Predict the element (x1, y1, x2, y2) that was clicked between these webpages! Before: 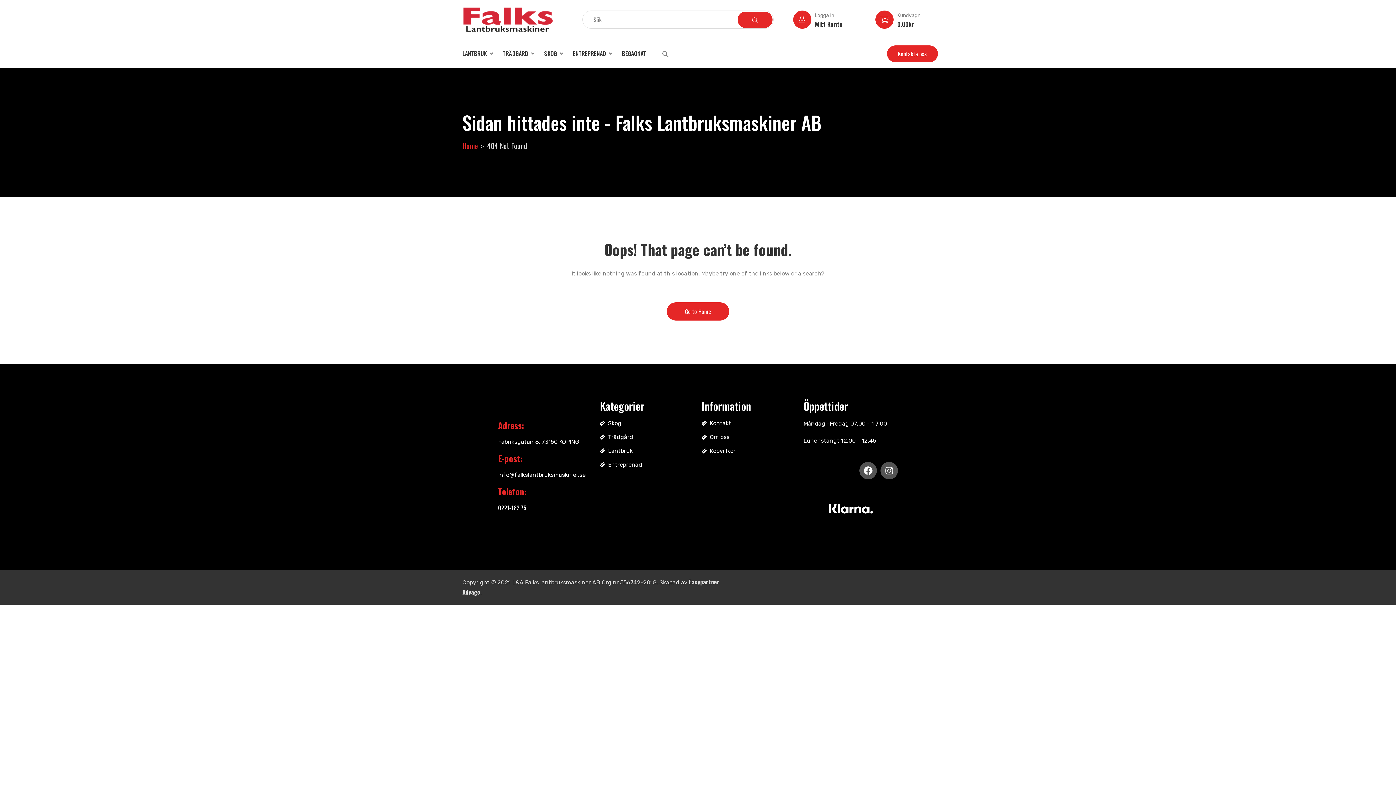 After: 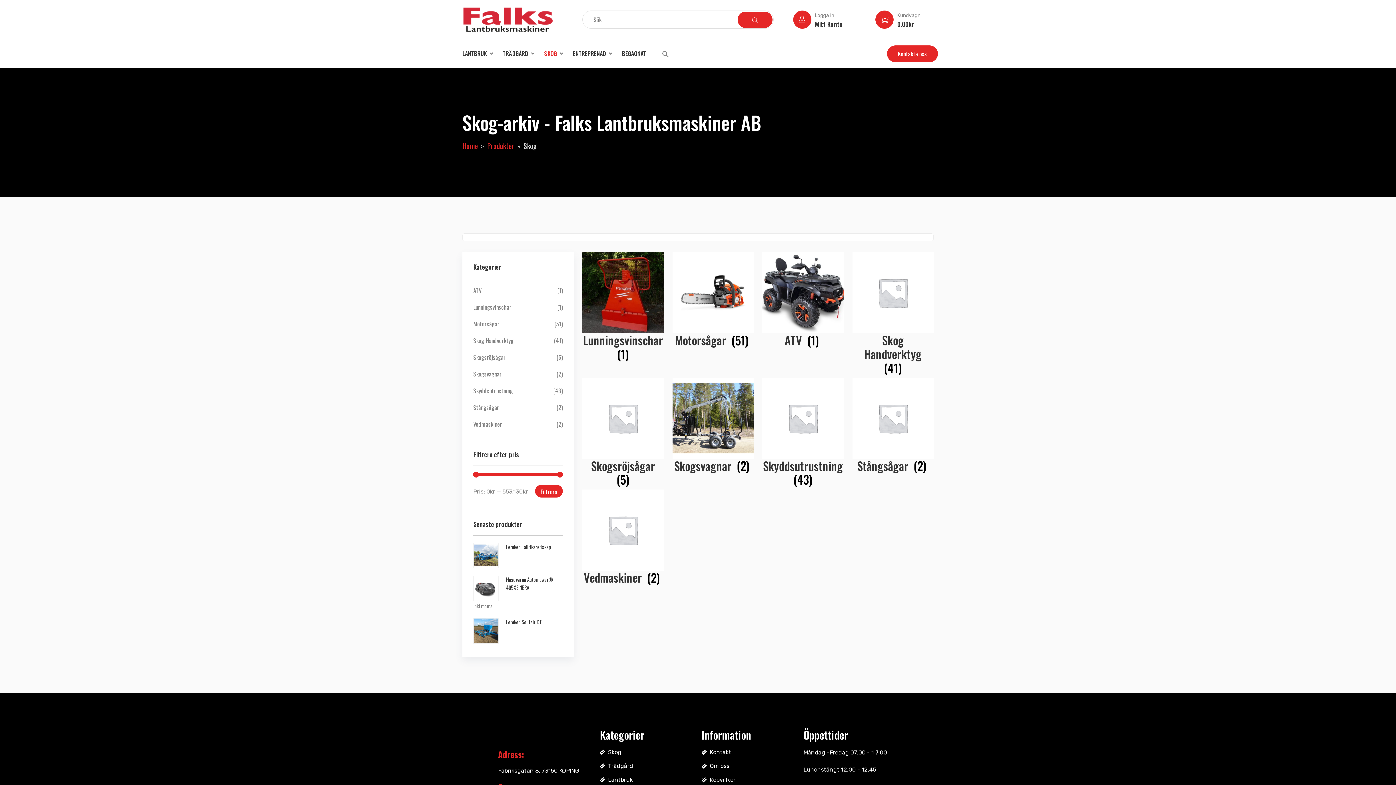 Action: bbox: (600, 418, 694, 428) label: Skog